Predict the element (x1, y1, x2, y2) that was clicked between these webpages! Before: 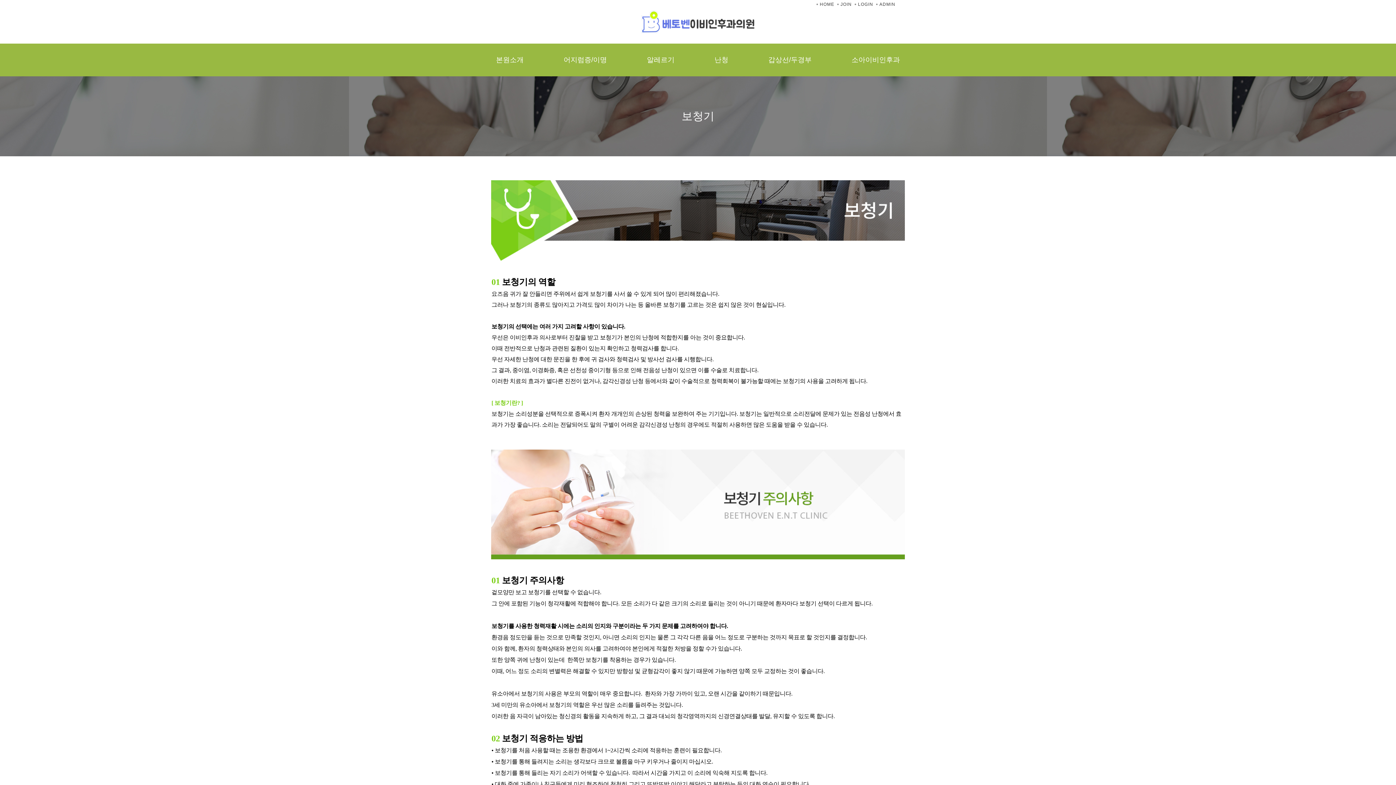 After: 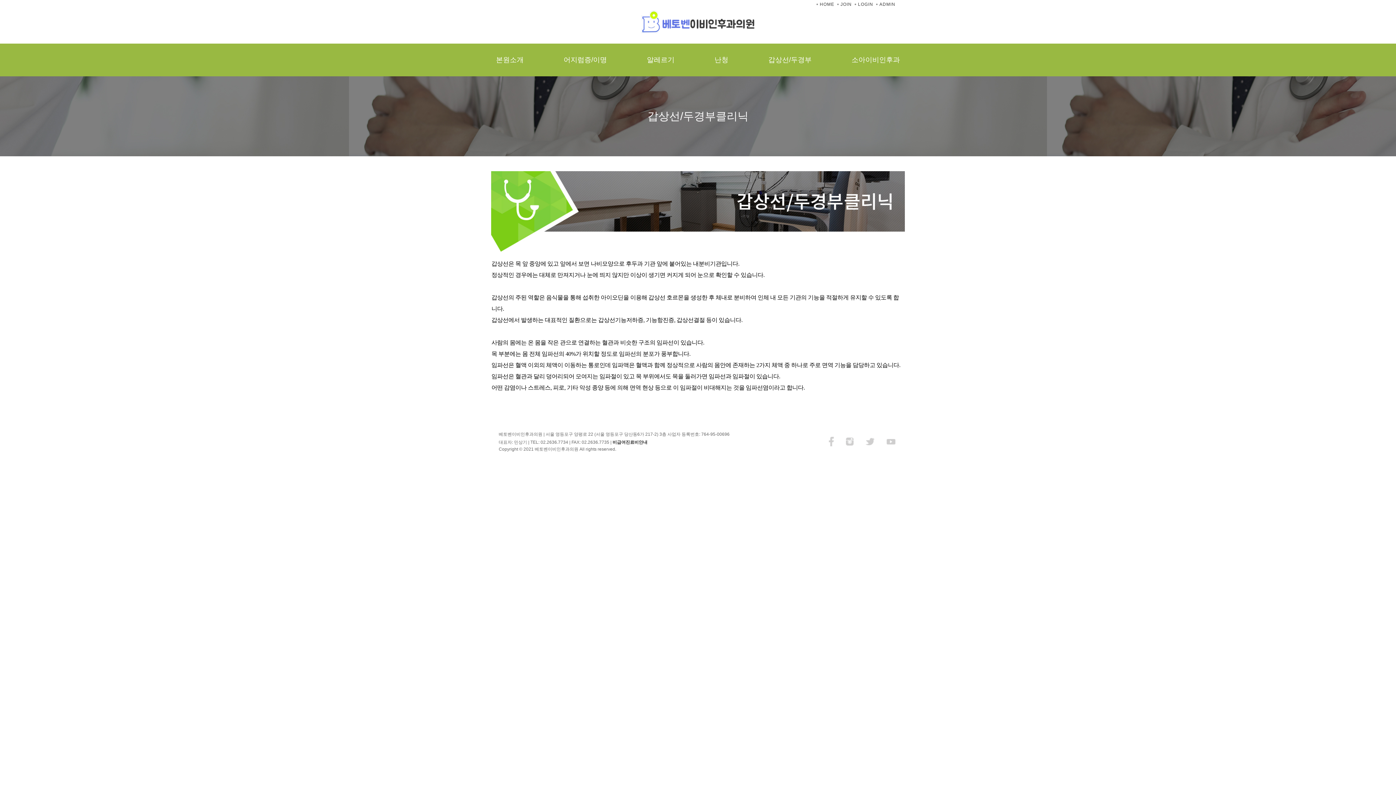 Action: bbox: (768, 50, 811, 69) label: 갑상선/두경부